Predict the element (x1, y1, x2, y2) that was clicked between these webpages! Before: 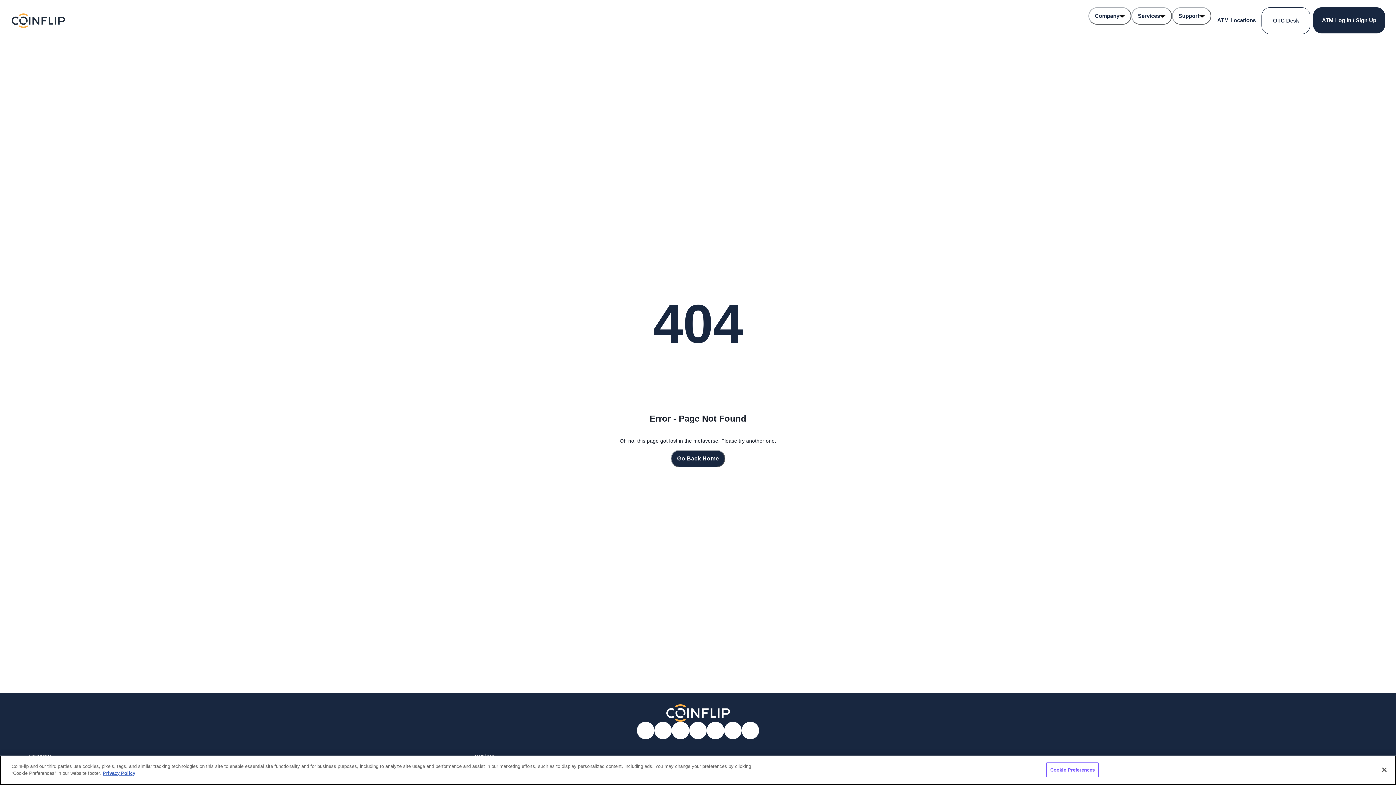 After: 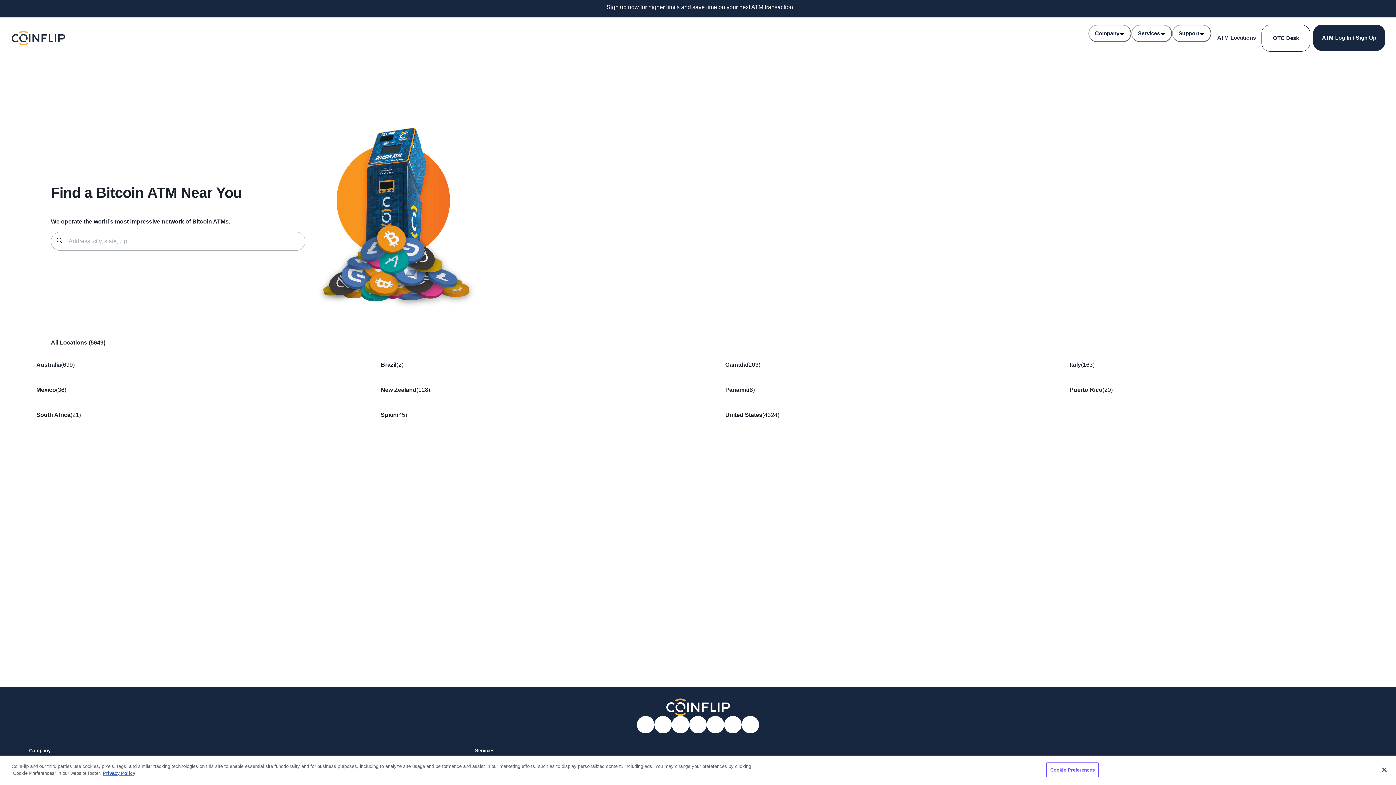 Action: bbox: (670, 450, 725, 467) label: Go Back Home